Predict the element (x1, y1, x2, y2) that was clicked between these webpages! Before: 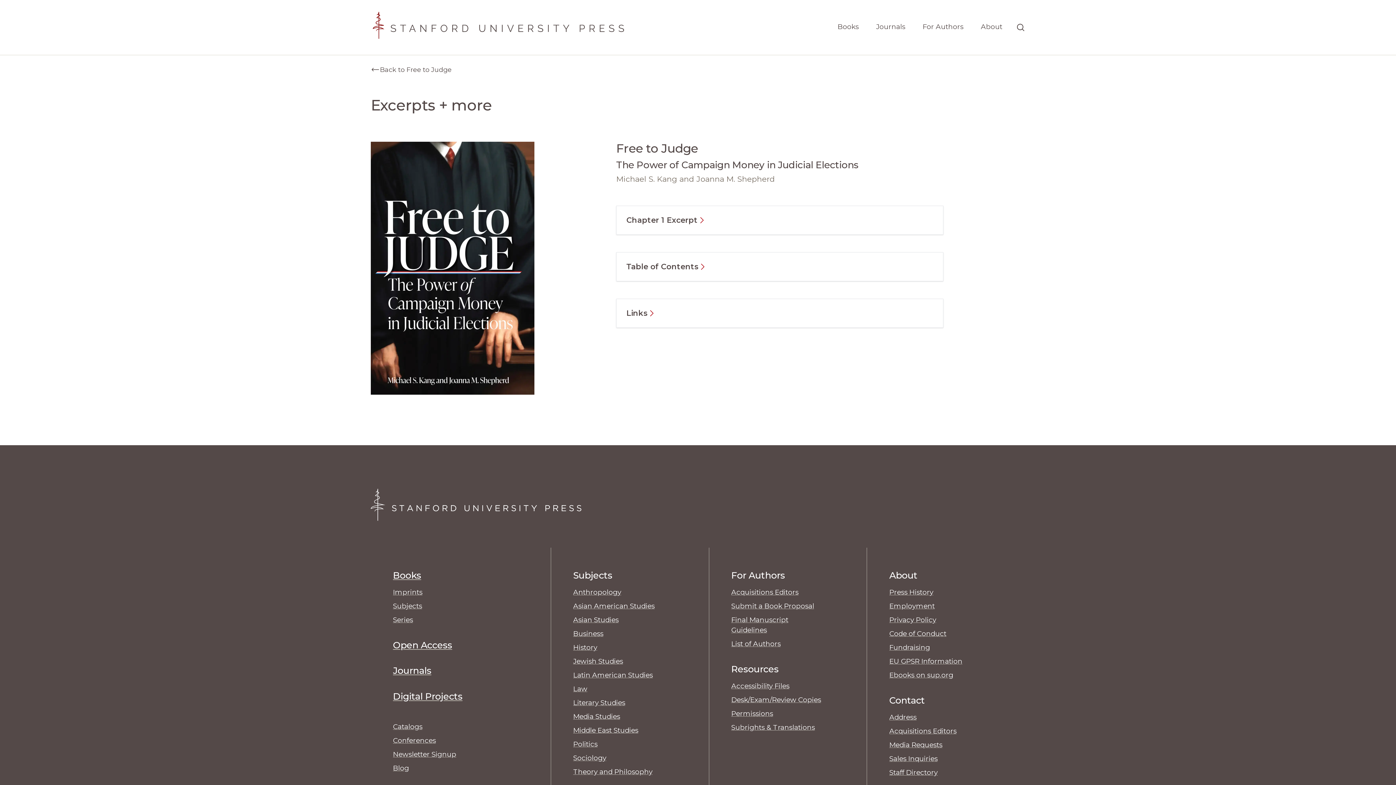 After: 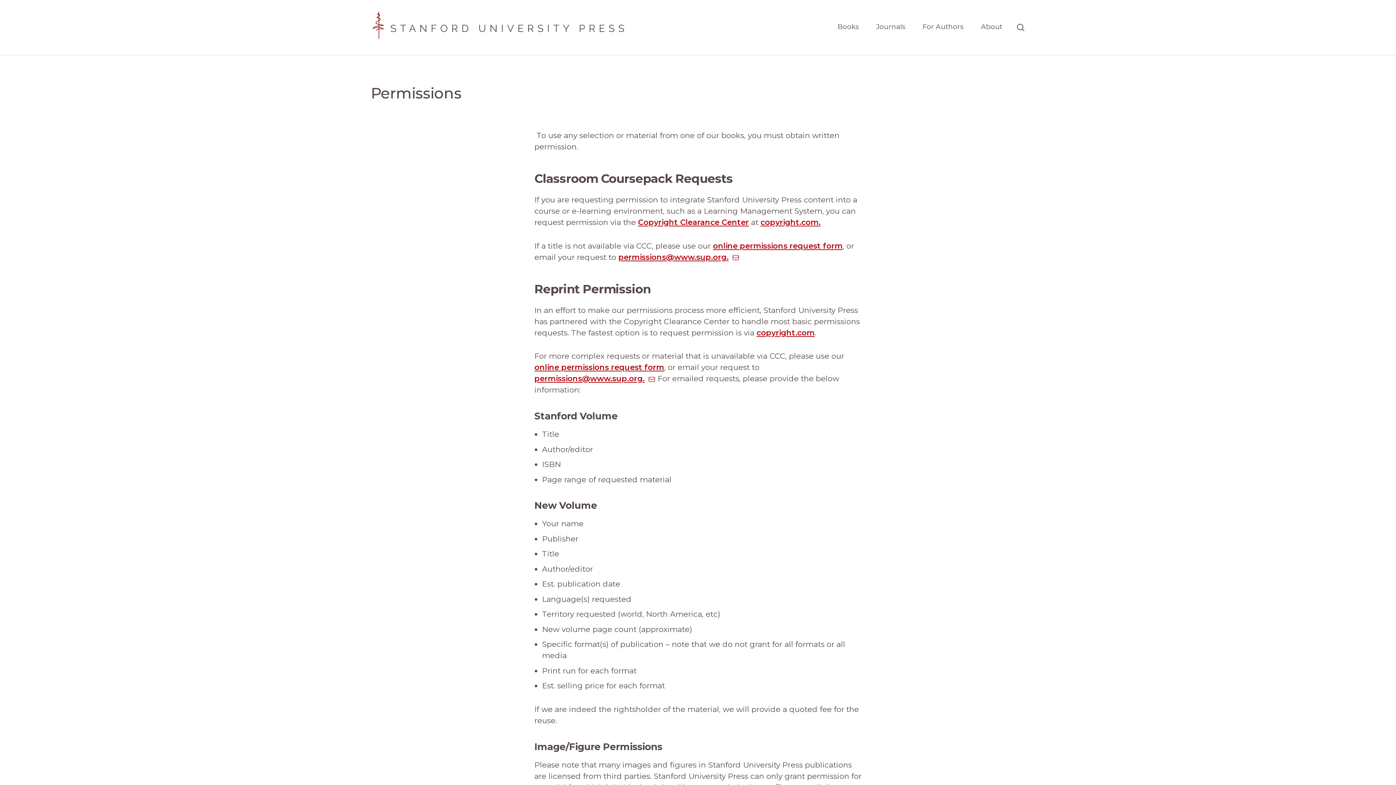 Action: label: Permissions bbox: (731, 709, 773, 718)